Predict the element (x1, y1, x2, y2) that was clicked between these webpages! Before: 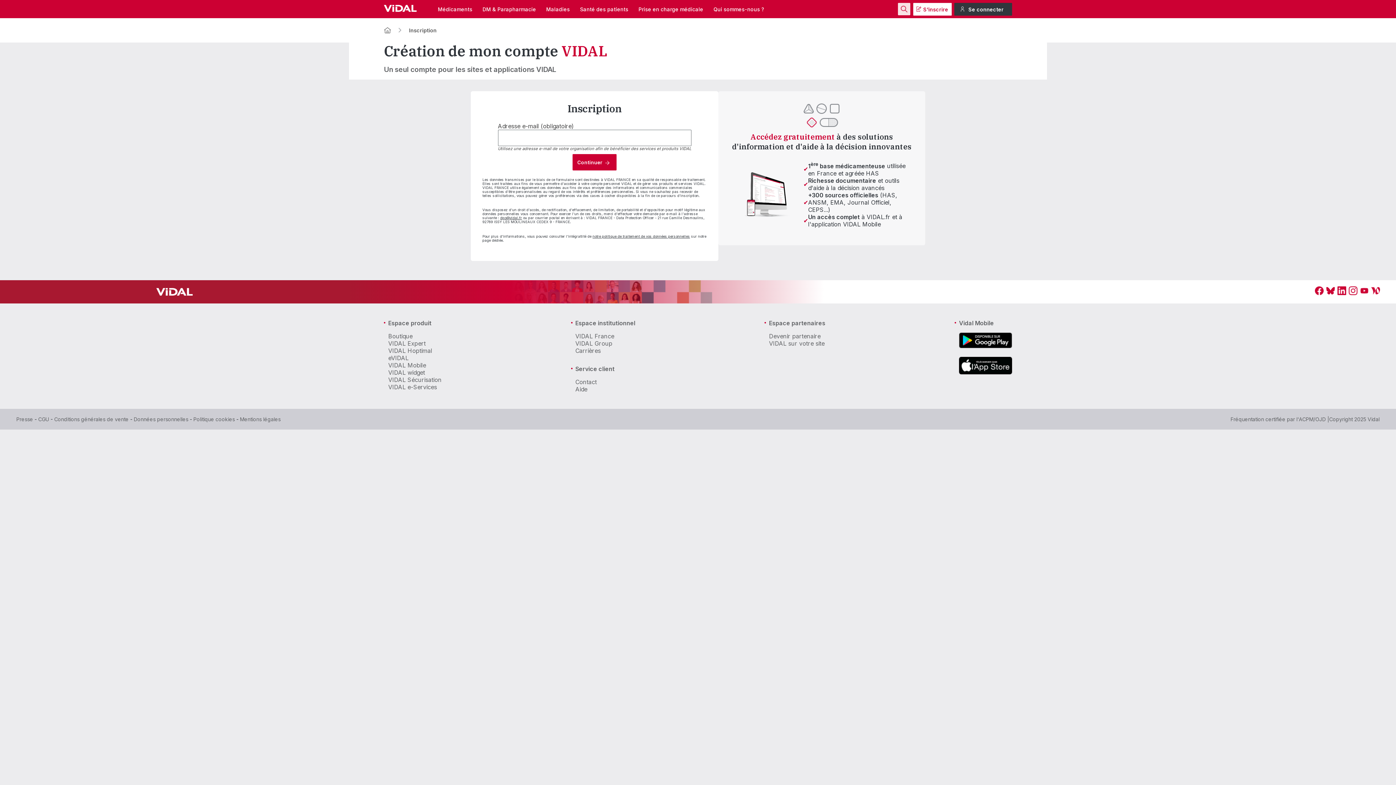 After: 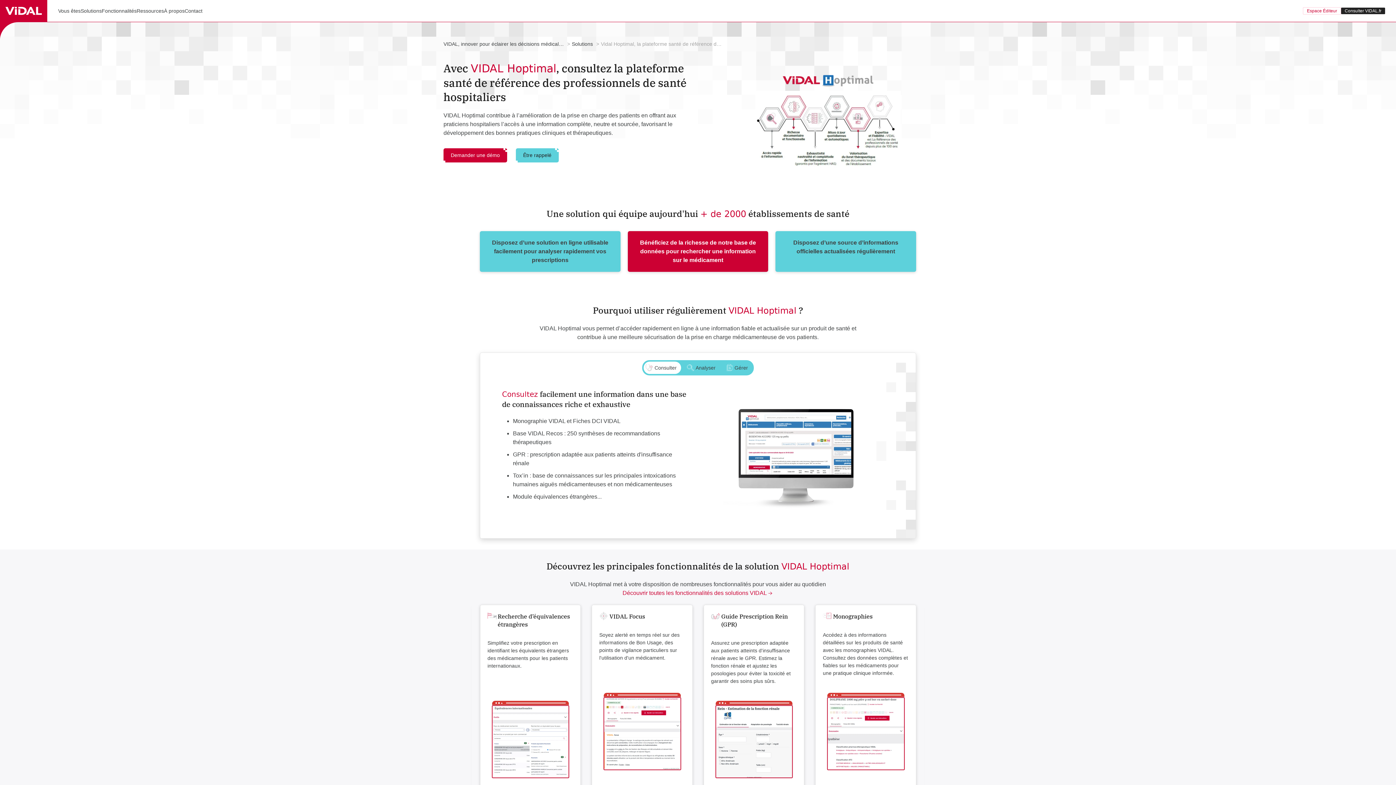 Action: bbox: (388, 347, 432, 354) label: VIDAL Hoptimal